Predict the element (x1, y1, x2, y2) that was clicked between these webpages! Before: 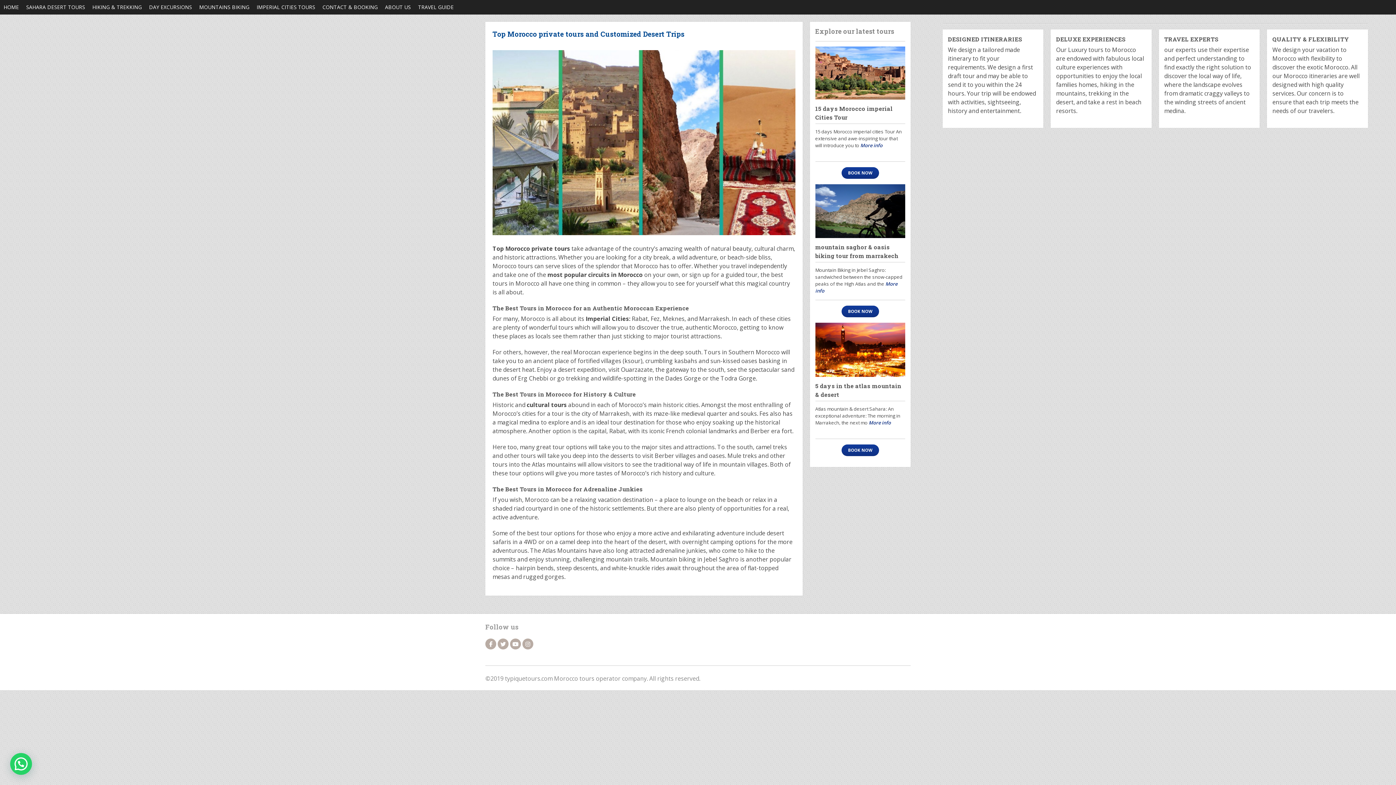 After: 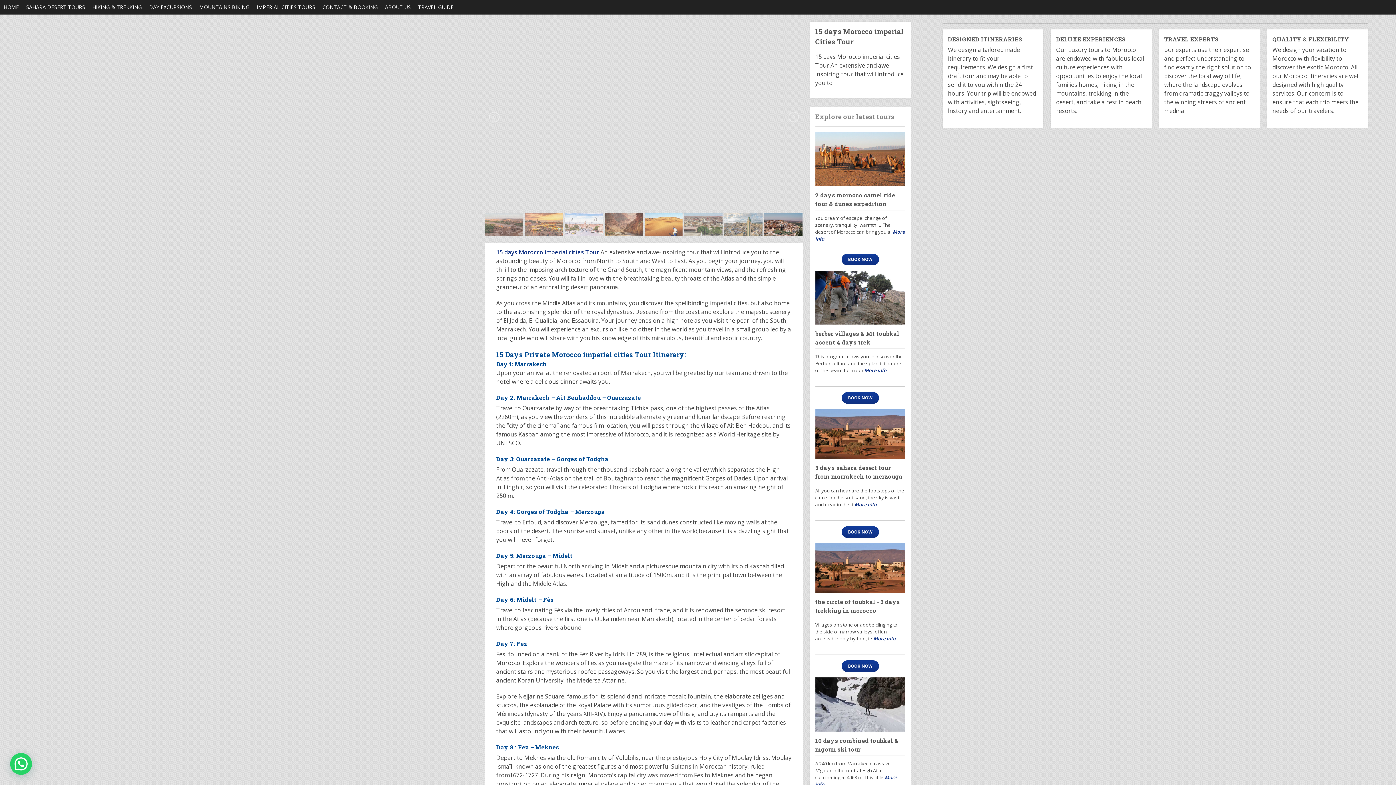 Action: bbox: (815, 46, 905, 99)